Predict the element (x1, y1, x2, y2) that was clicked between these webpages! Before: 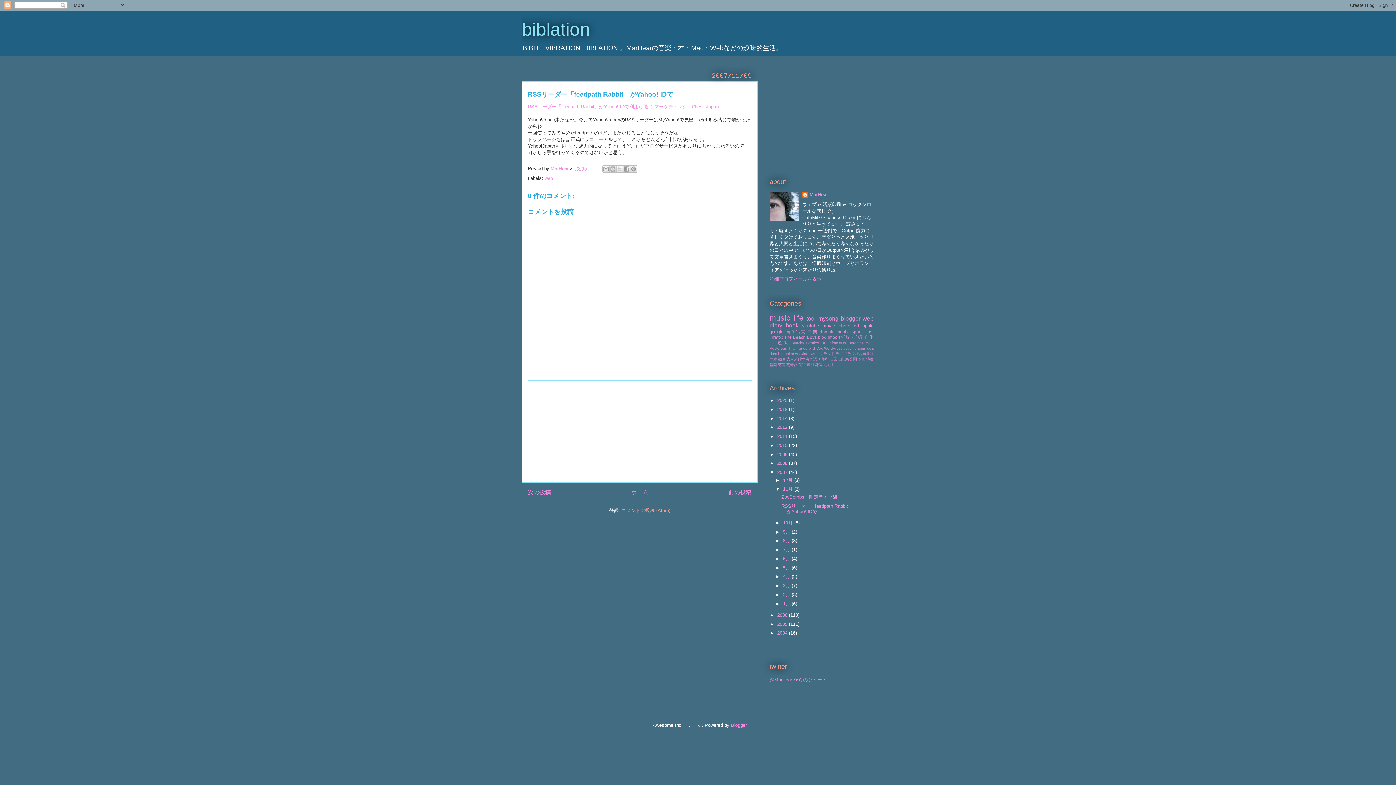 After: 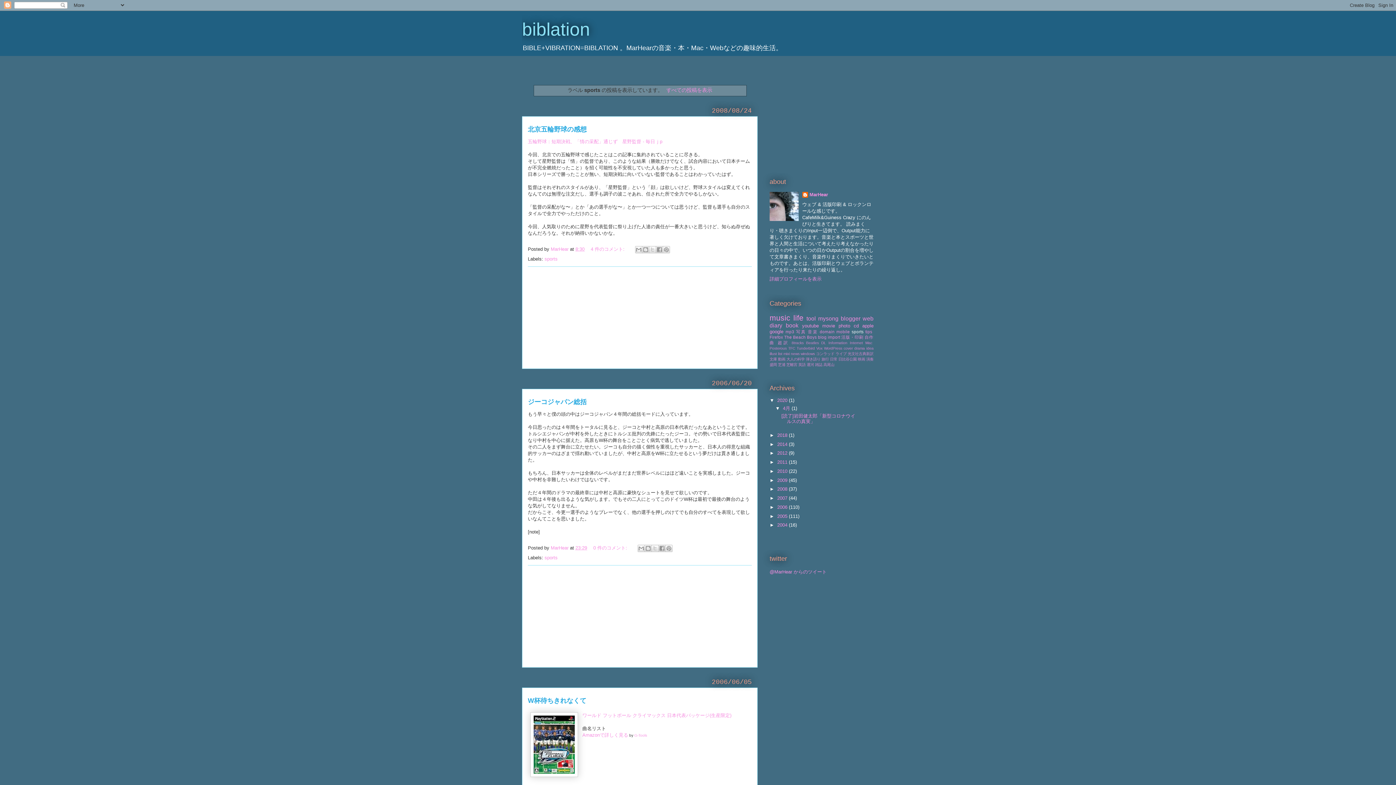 Action: label: sports bbox: (851, 329, 863, 334)